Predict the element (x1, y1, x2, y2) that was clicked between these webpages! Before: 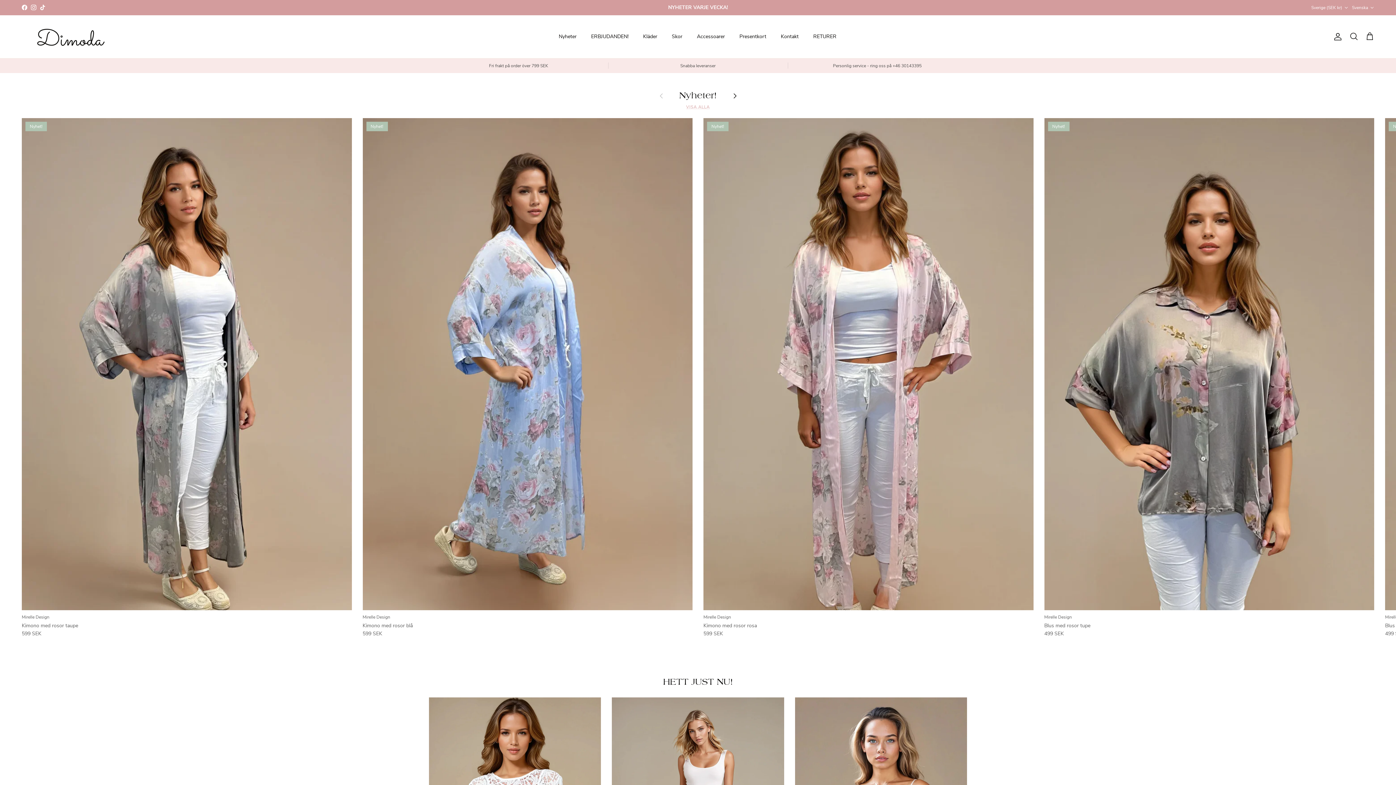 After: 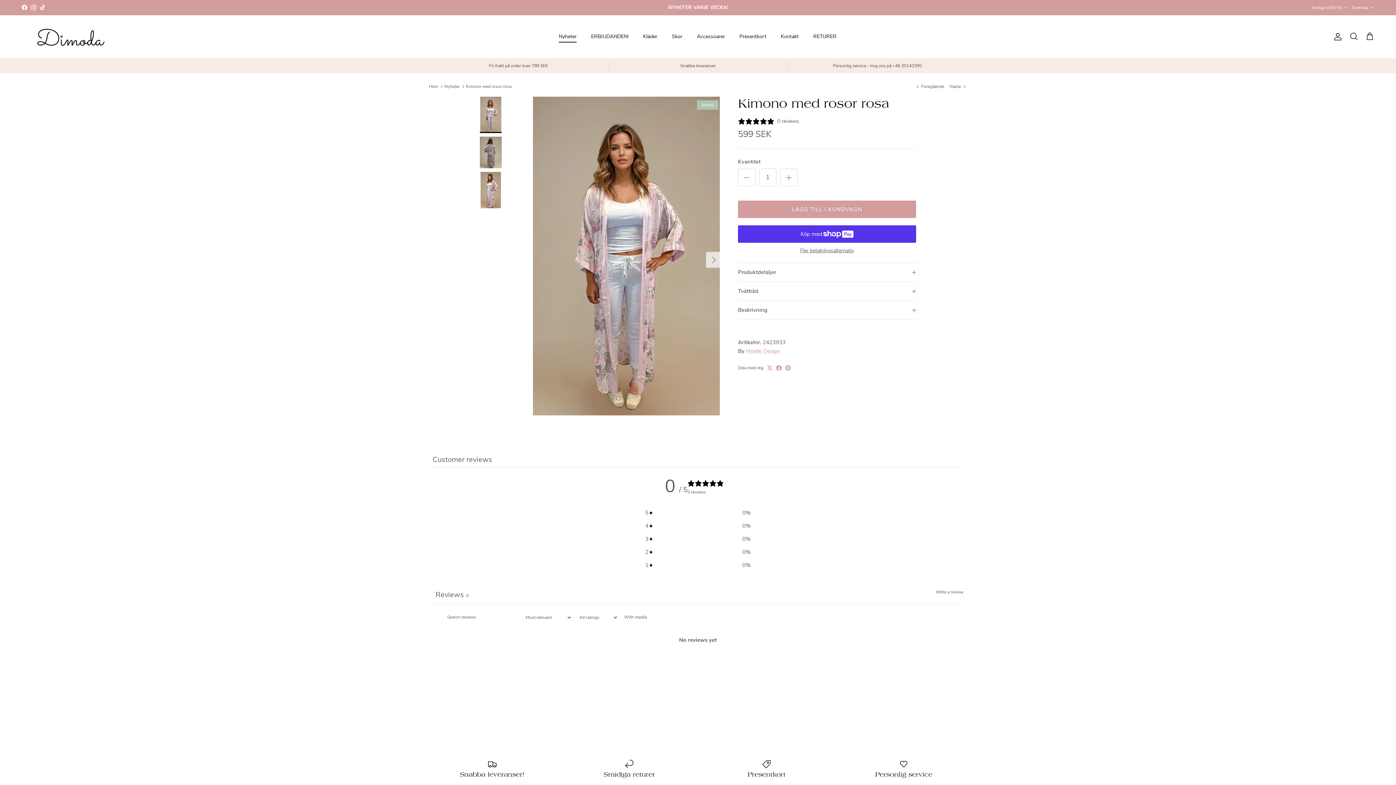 Action: bbox: (703, 614, 1033, 638) label: Mirelle Design
Kimono med rosor rosa
599 SEK